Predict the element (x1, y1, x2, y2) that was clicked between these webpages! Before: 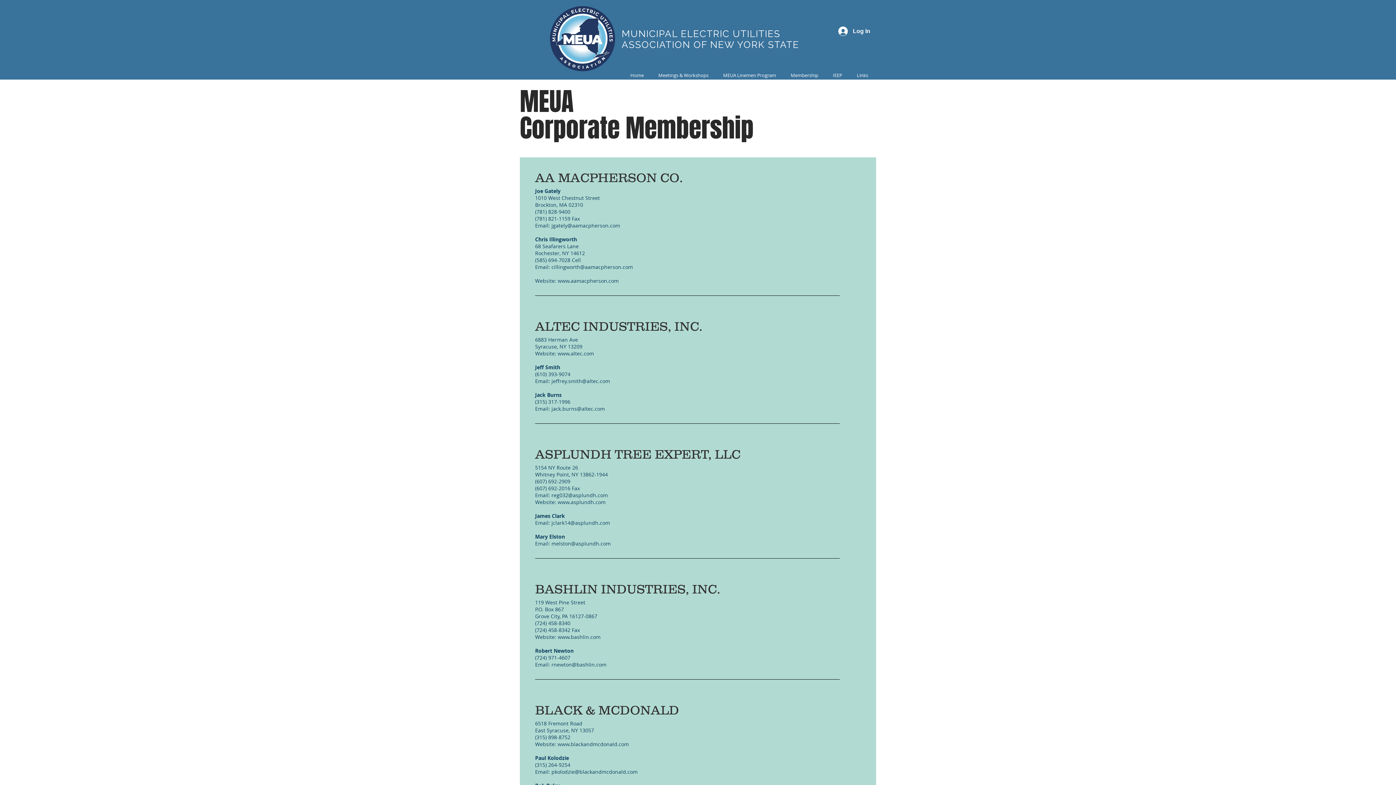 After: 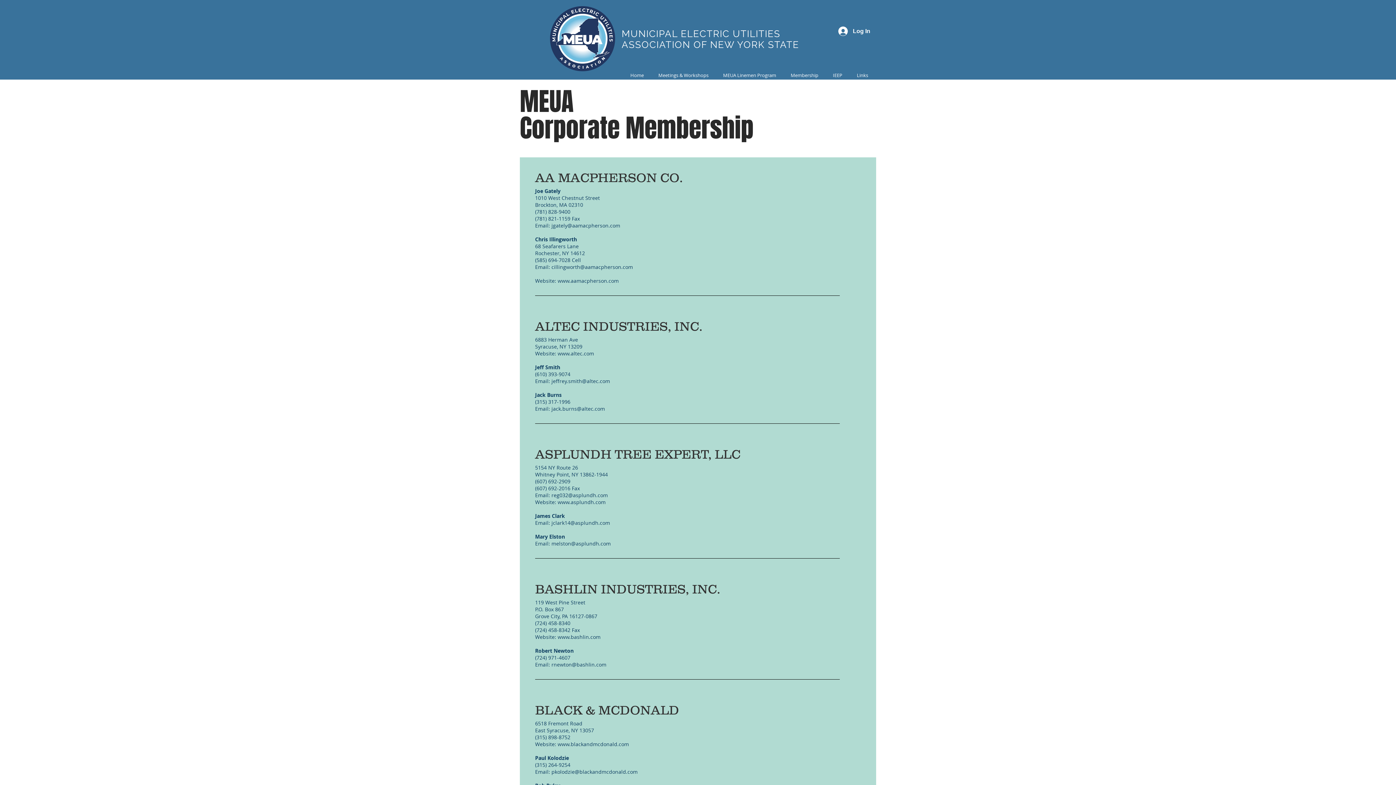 Action: bbox: (716, 71, 783, 79) label: MEUA Linemen Program